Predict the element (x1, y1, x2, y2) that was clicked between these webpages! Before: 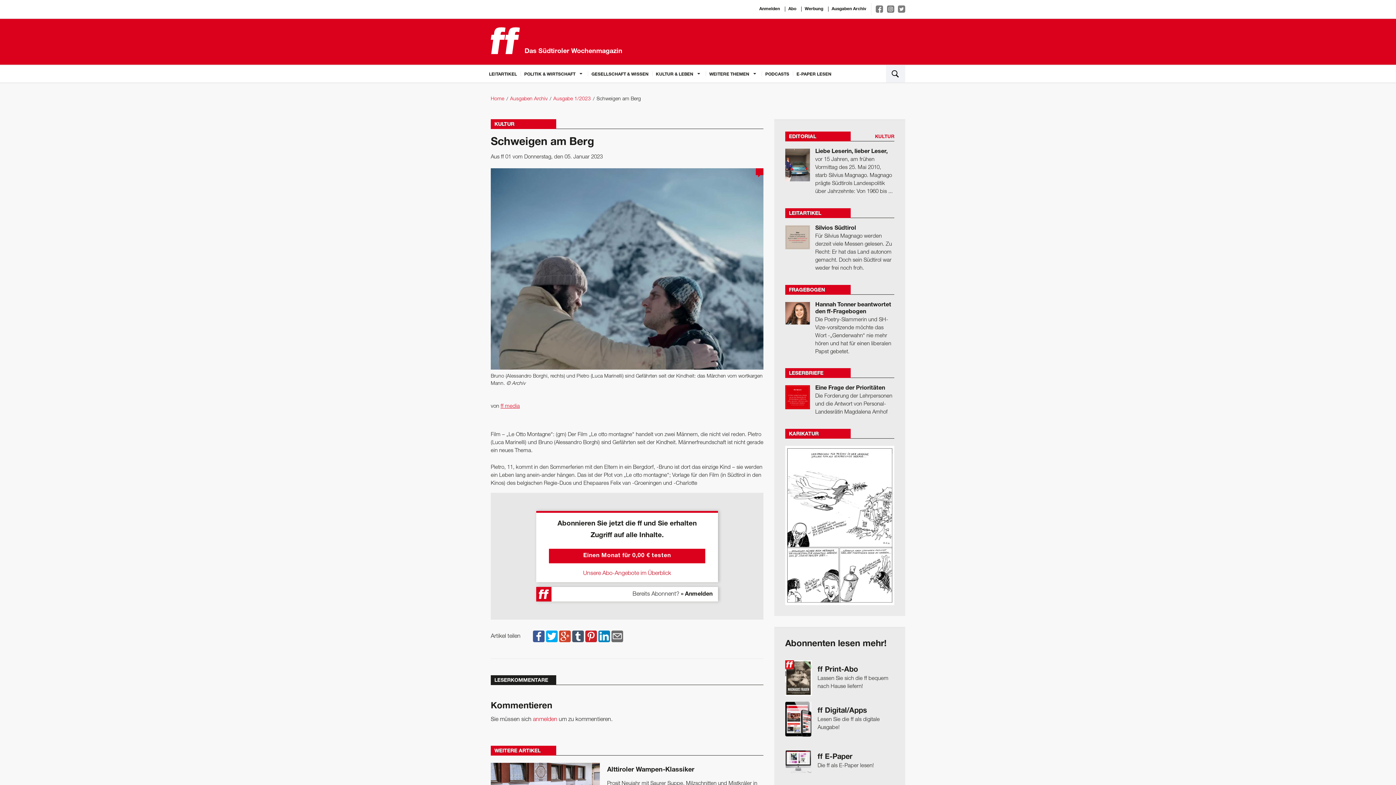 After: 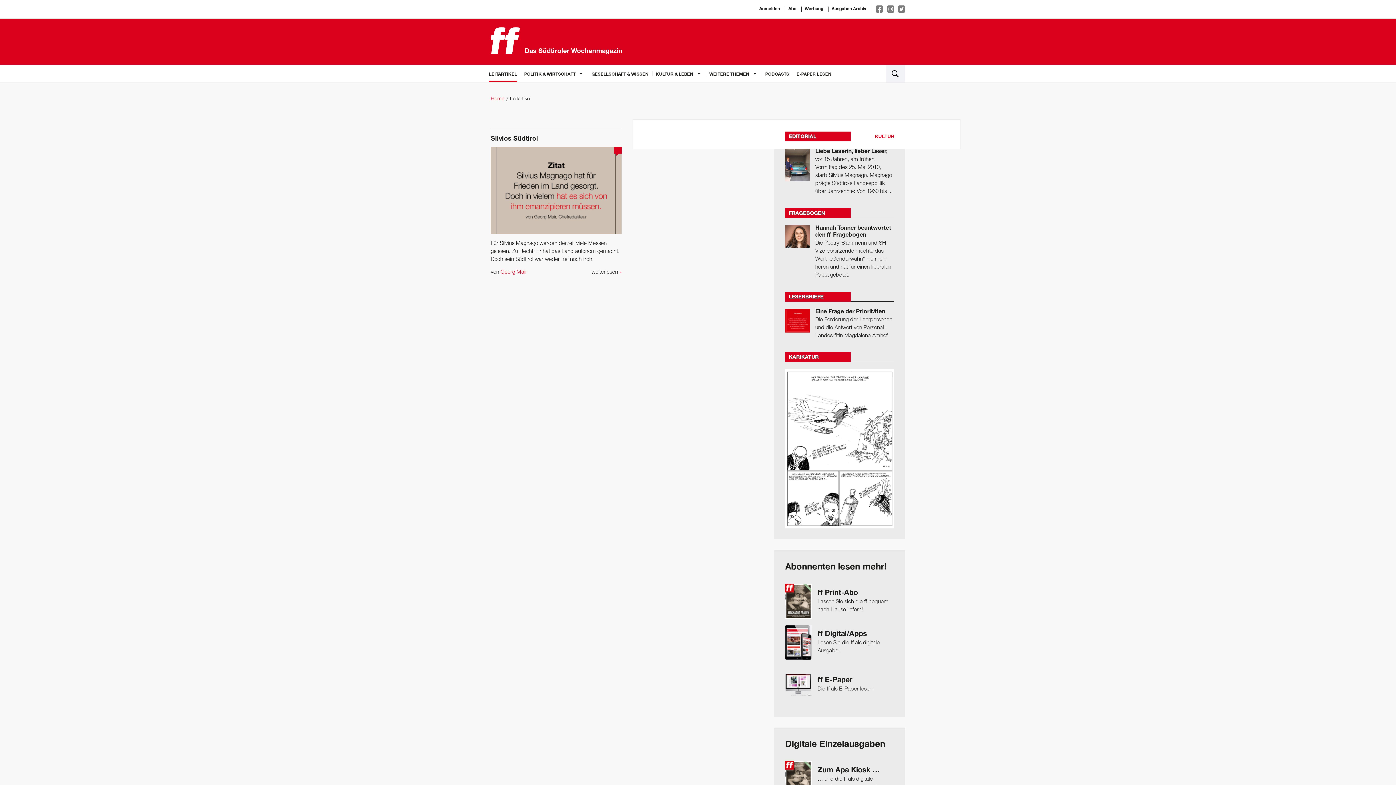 Action: label: LEITARTIKEL bbox: (785, 208, 894, 217)